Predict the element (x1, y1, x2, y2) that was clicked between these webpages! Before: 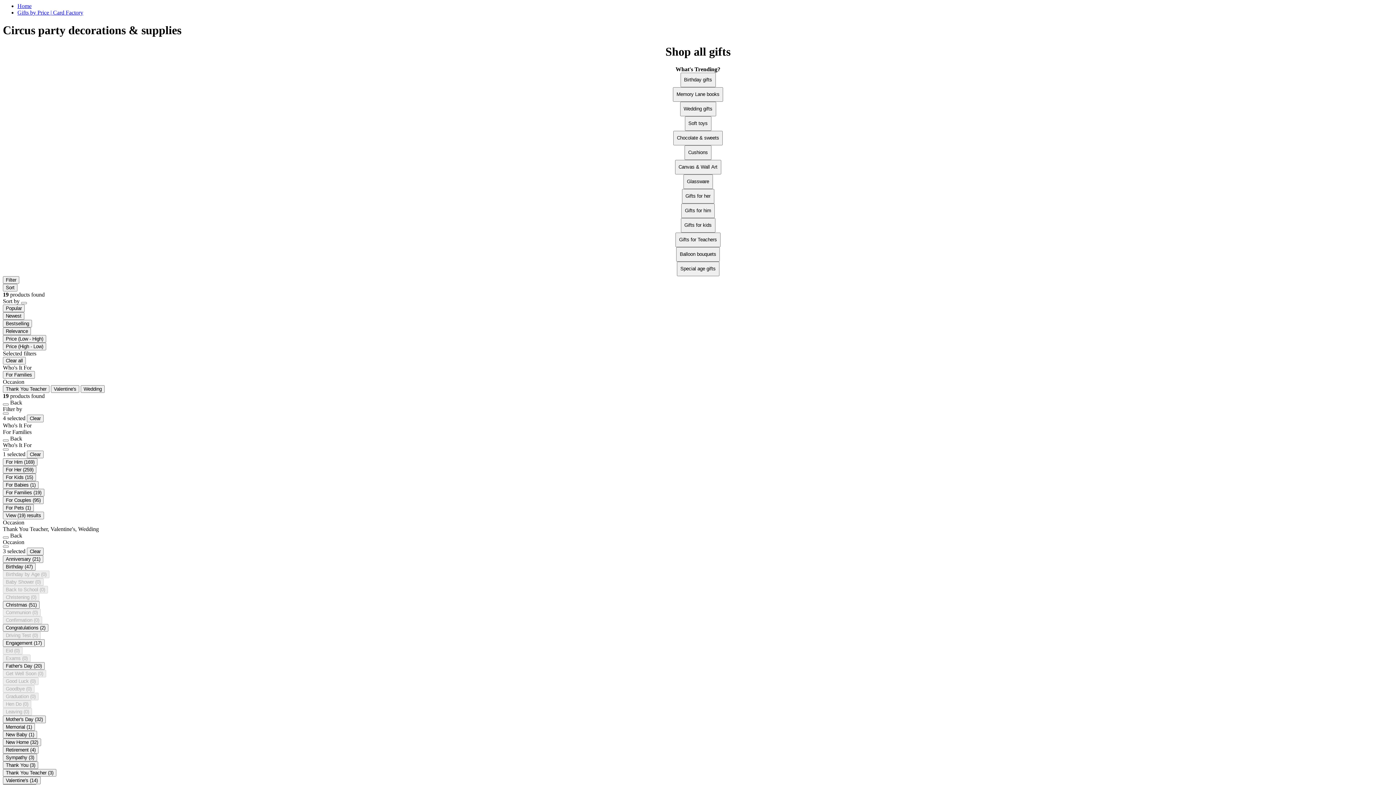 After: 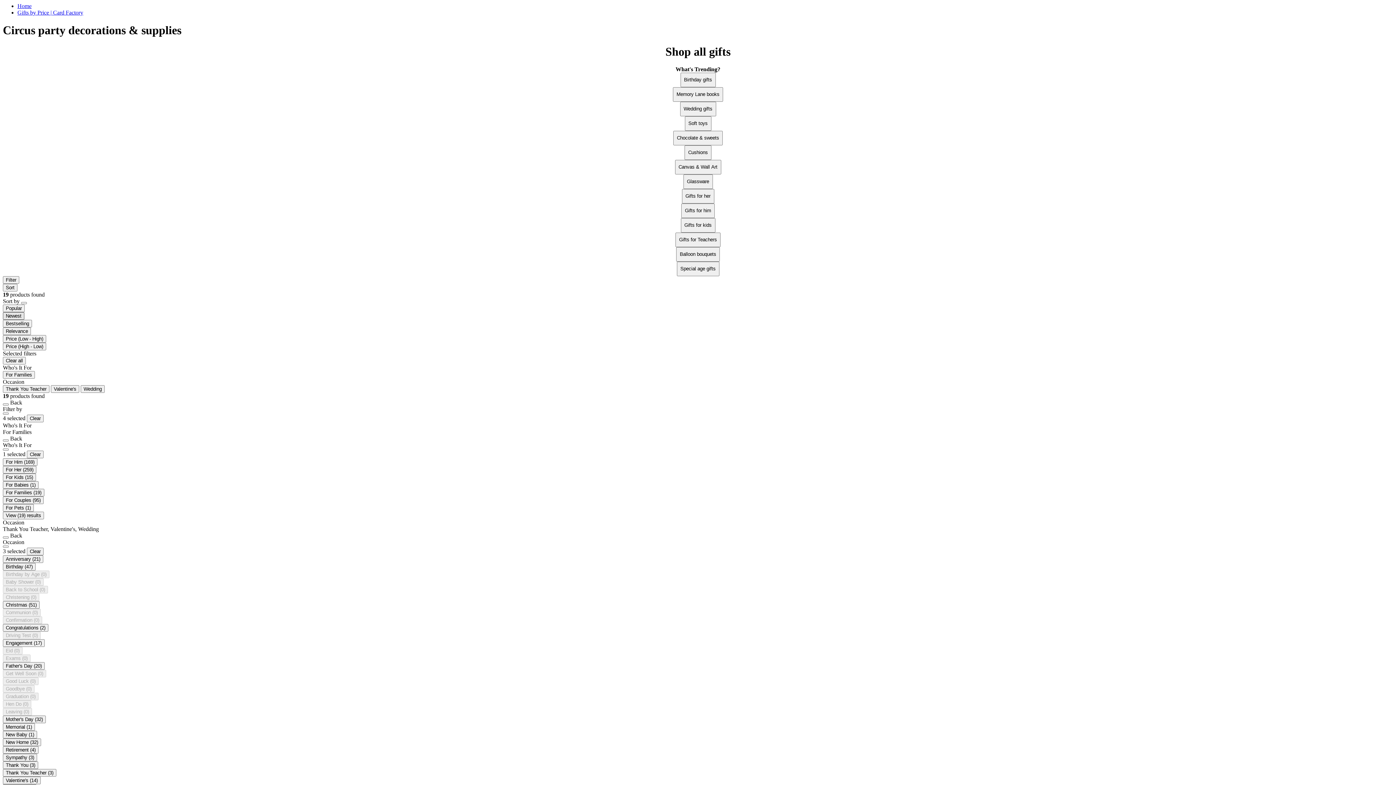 Action: label: Newest bbox: (2, 312, 24, 320)